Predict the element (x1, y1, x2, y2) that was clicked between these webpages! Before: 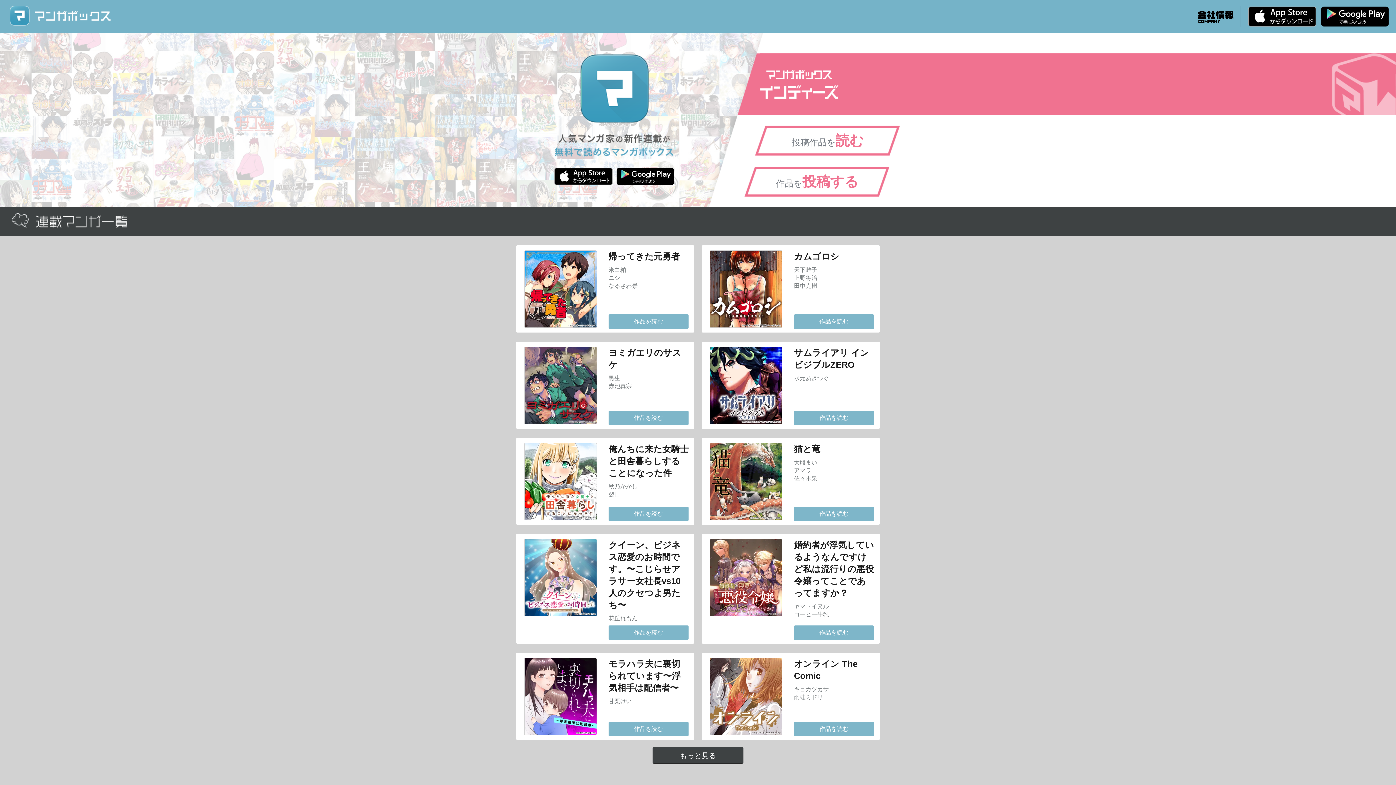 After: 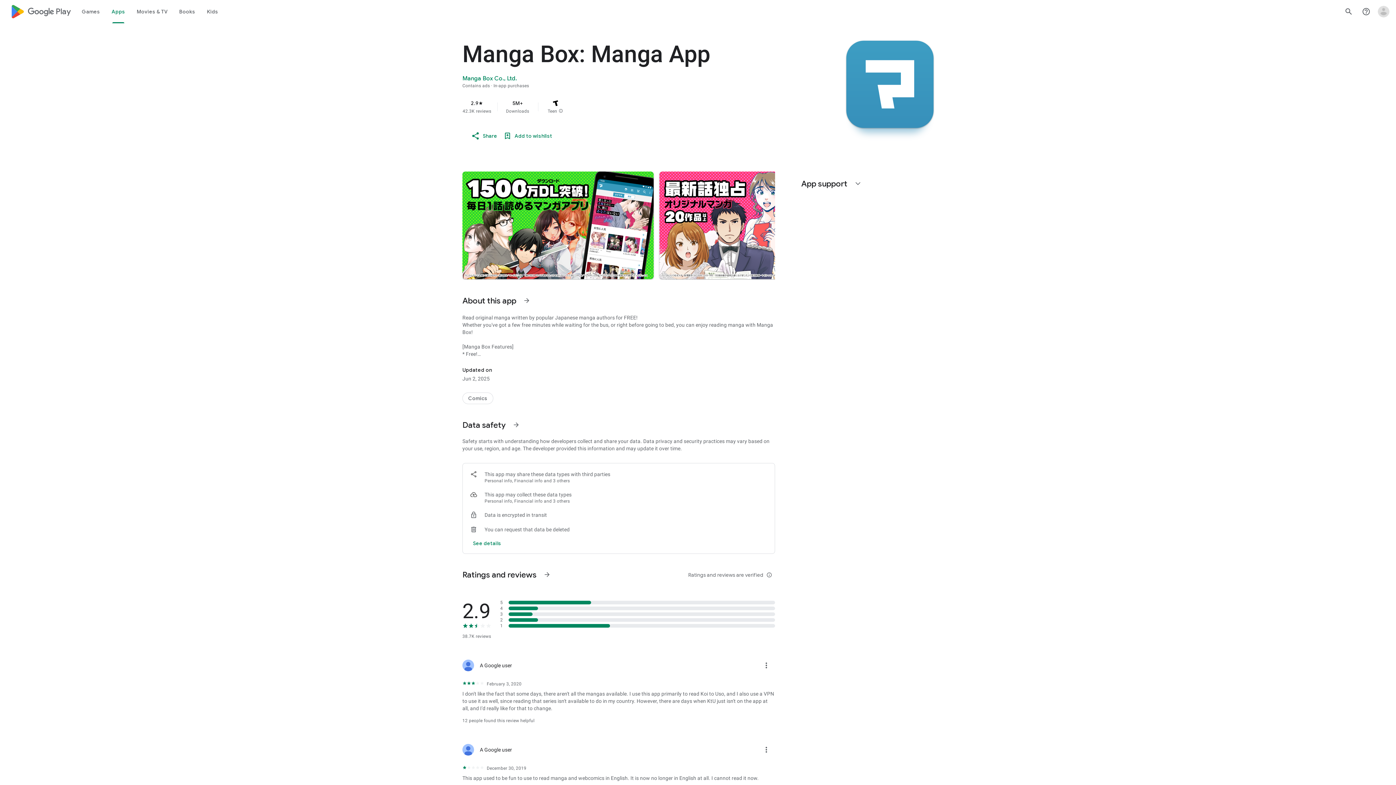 Action: label: Android版 無料ダウンロード bbox: (616, 166, 674, 186)